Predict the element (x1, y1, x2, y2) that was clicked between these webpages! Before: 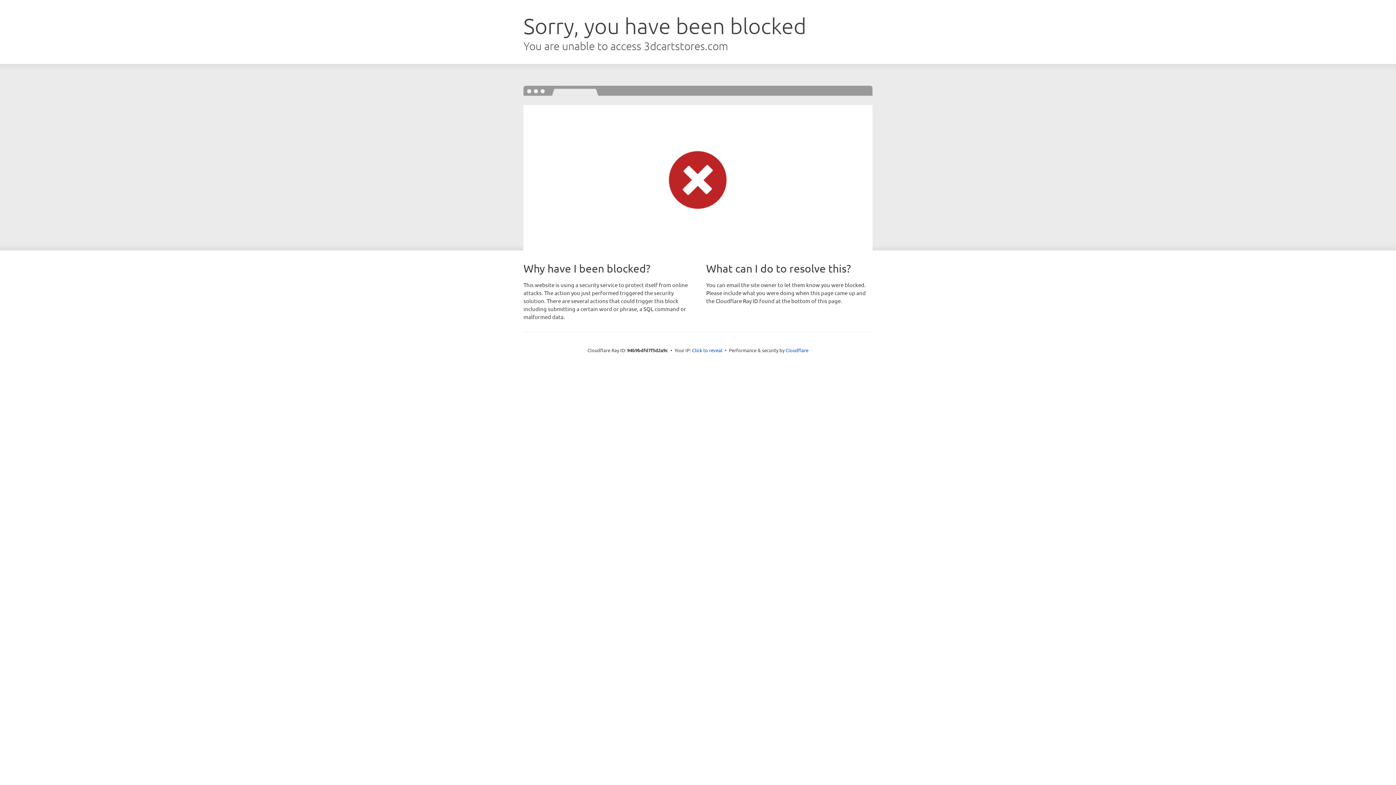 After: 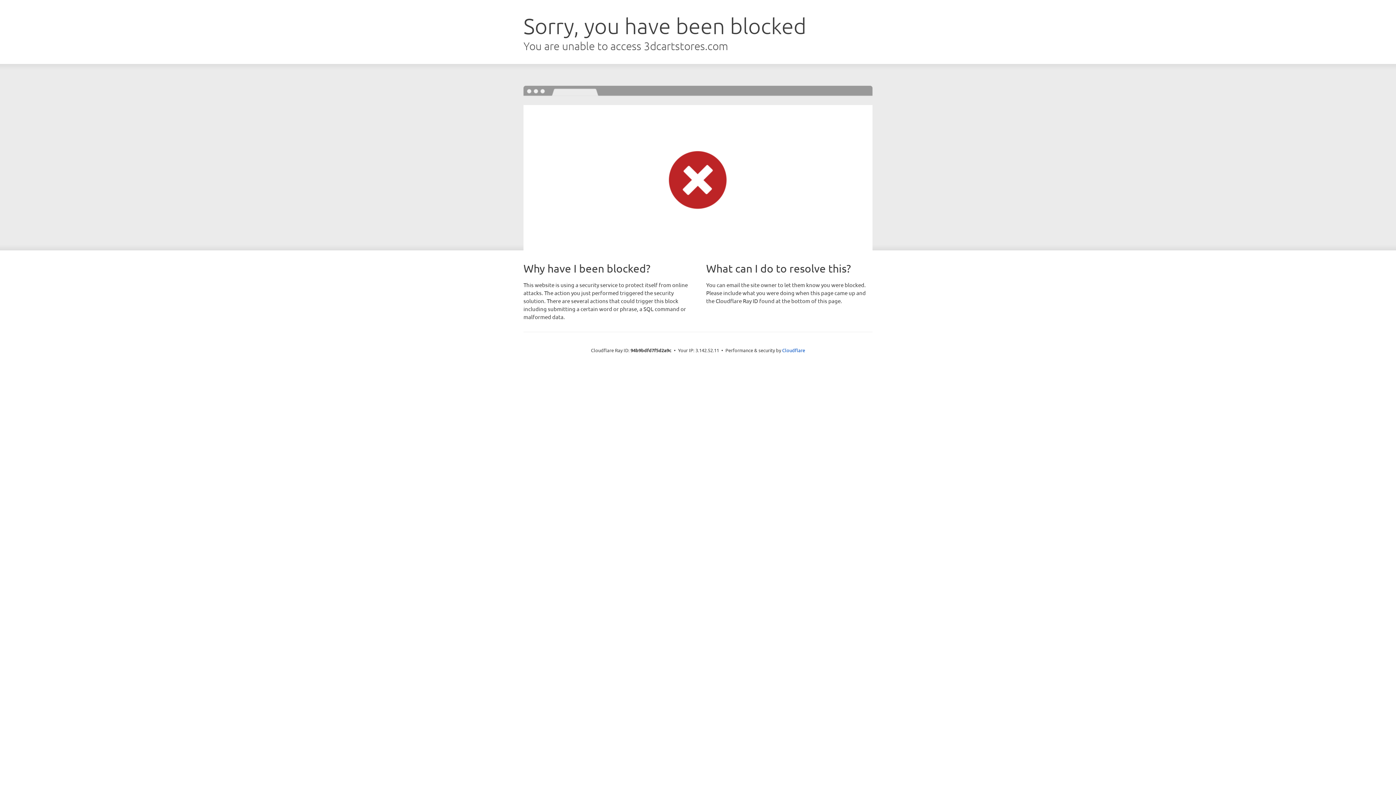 Action: bbox: (692, 346, 722, 353) label: Click to reveal